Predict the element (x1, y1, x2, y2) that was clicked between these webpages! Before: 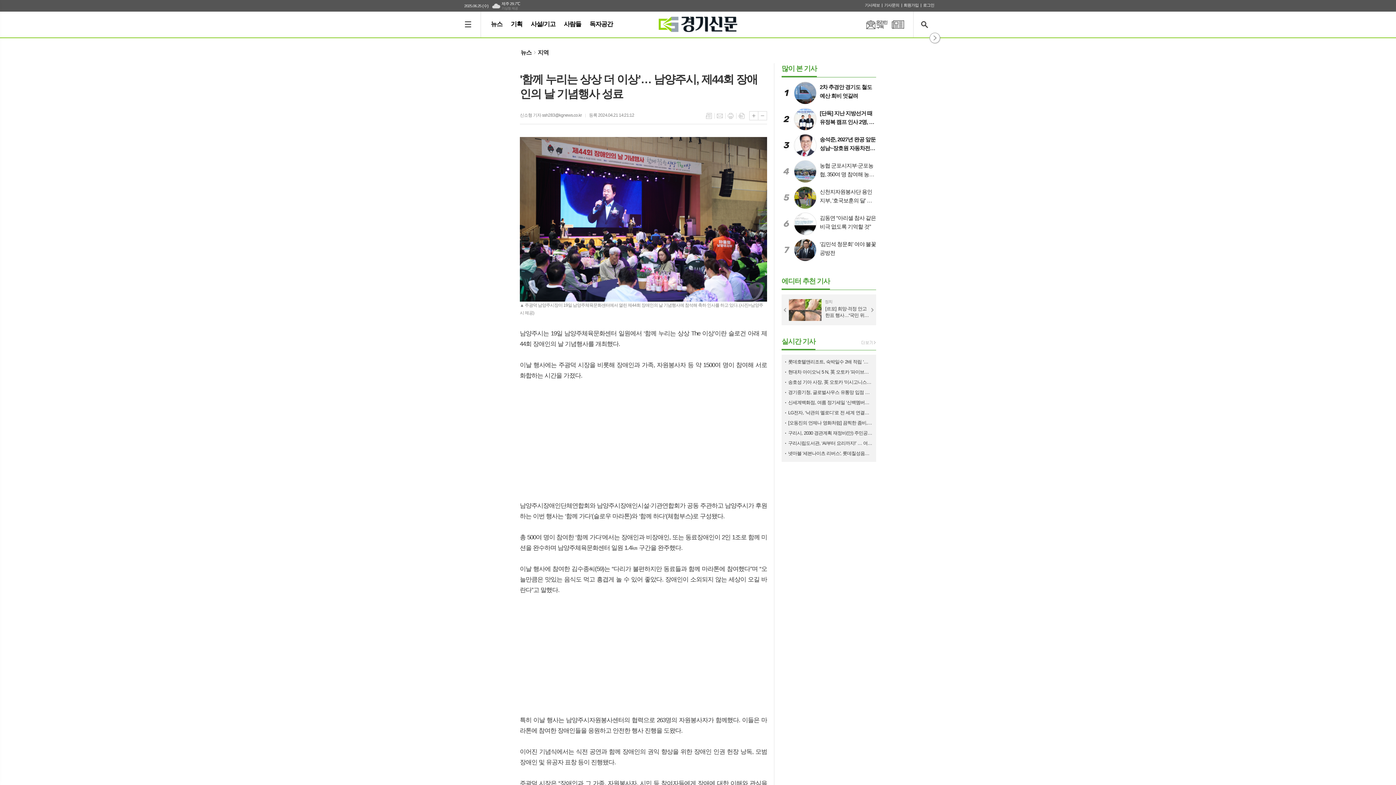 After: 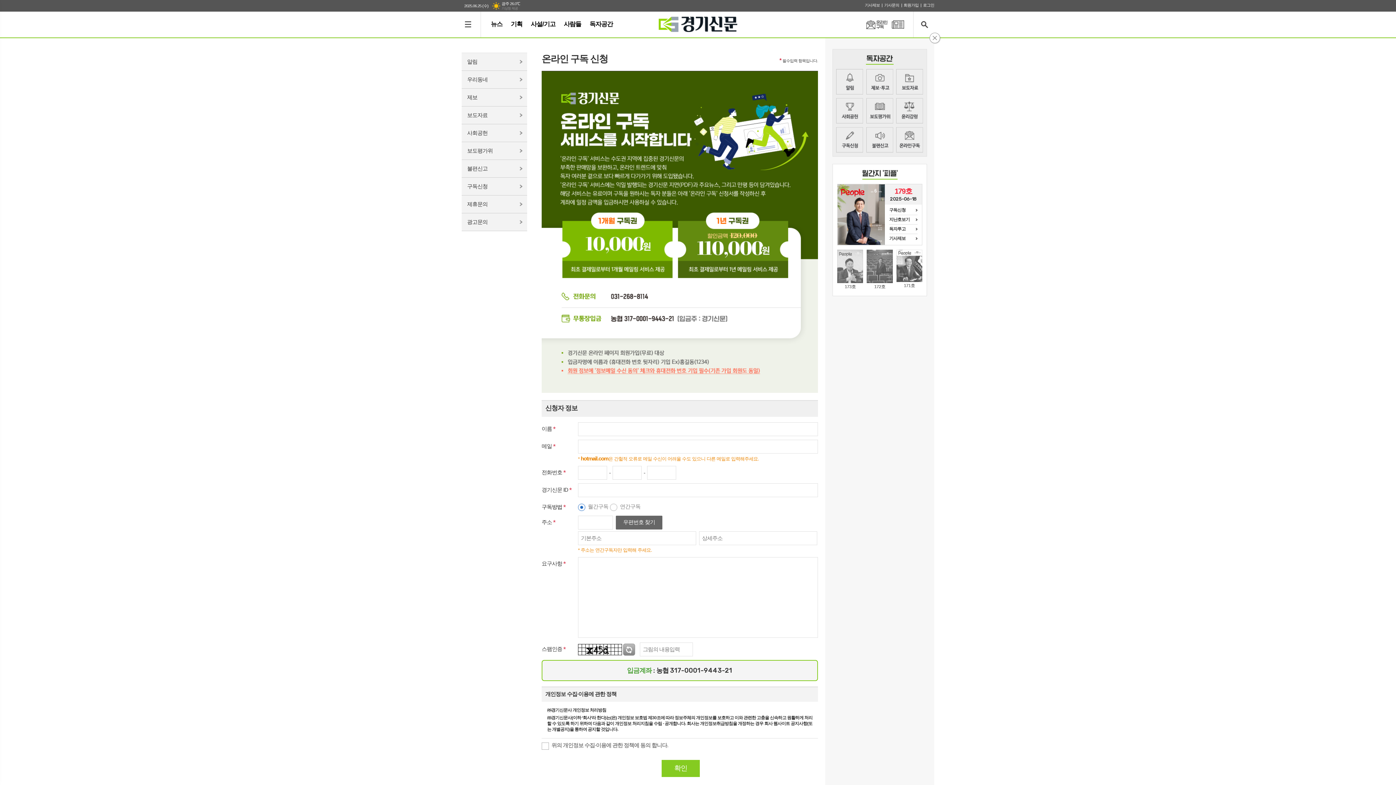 Action: label: 온라인구독 bbox: (860, 11, 885, 37)